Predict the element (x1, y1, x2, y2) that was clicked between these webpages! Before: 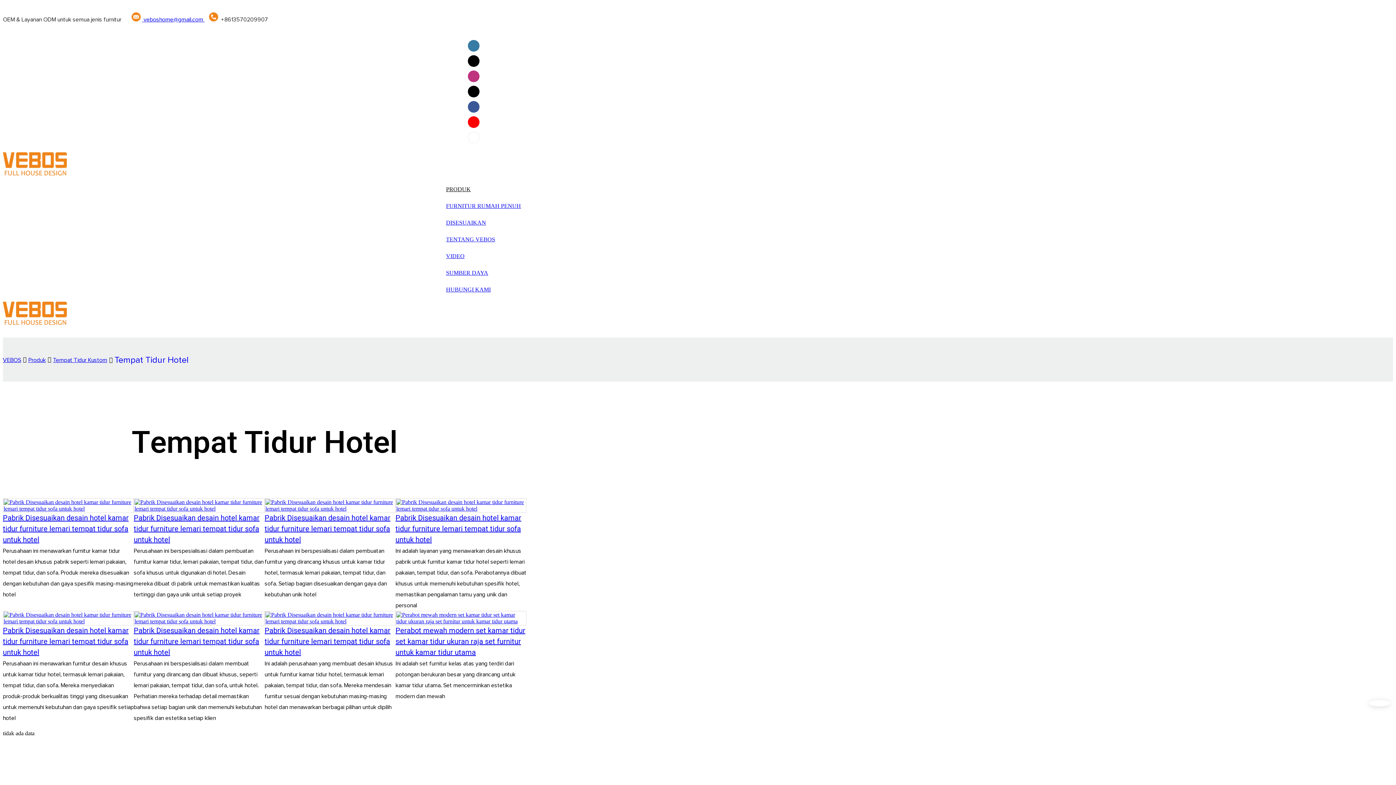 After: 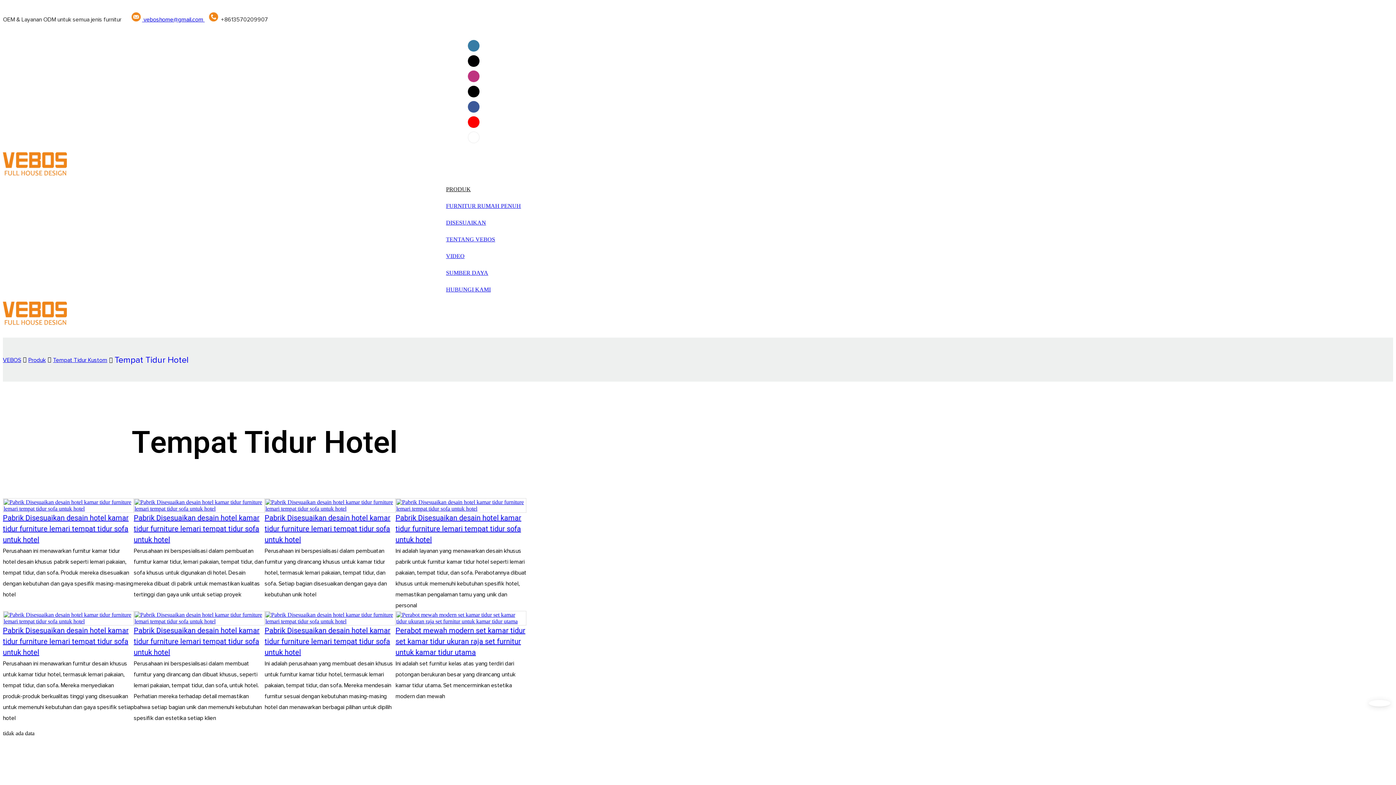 Action: bbox: (466, 84, 481, 99)